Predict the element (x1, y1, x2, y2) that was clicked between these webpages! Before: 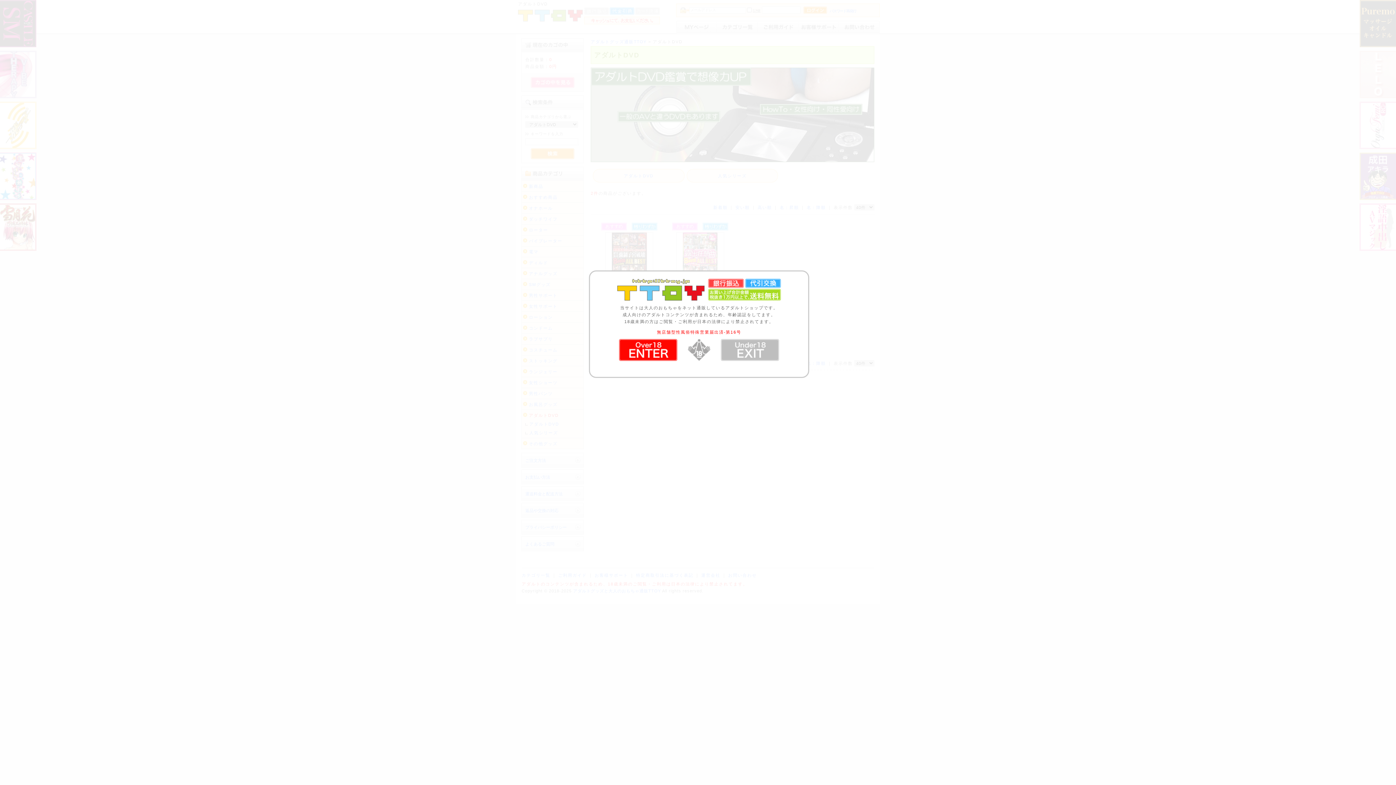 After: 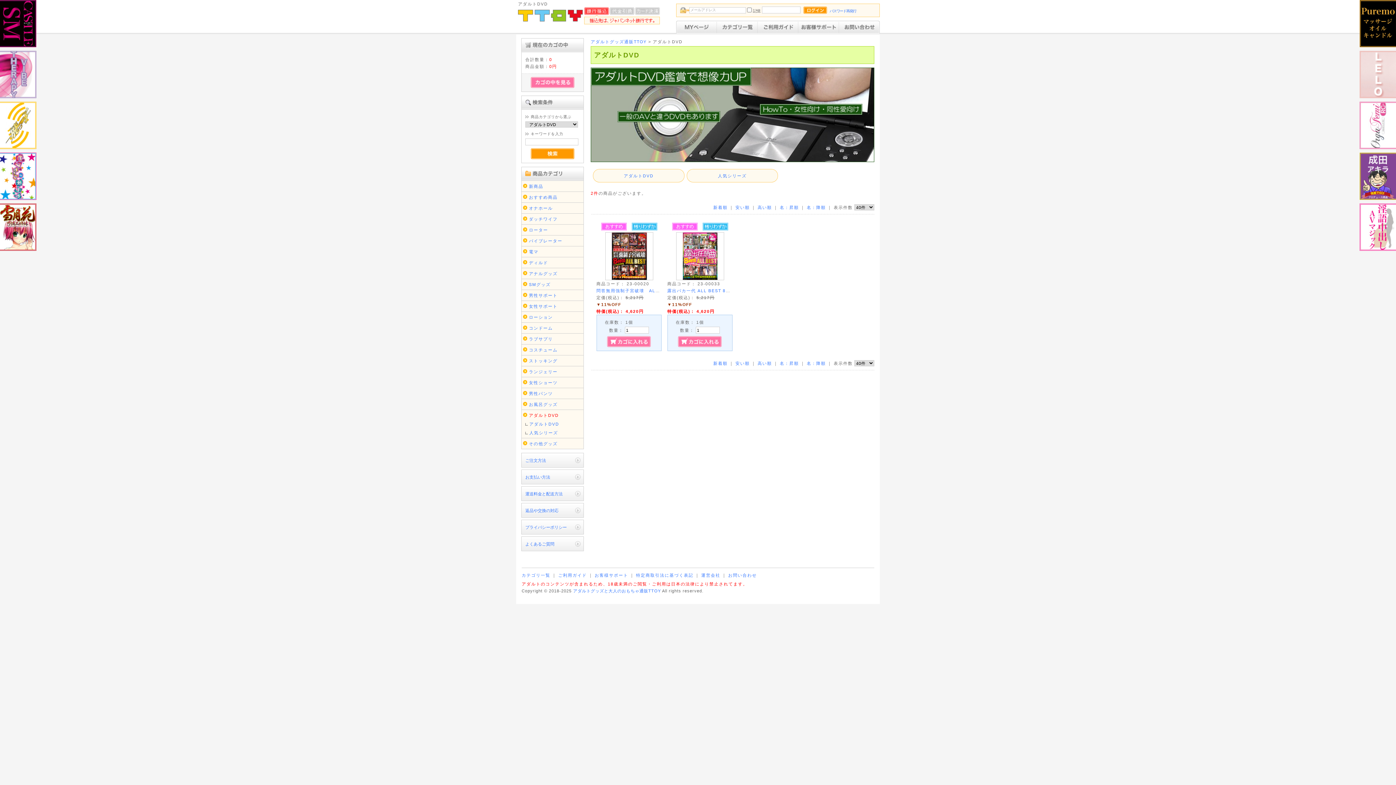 Action: bbox: (619, 360, 677, 365)